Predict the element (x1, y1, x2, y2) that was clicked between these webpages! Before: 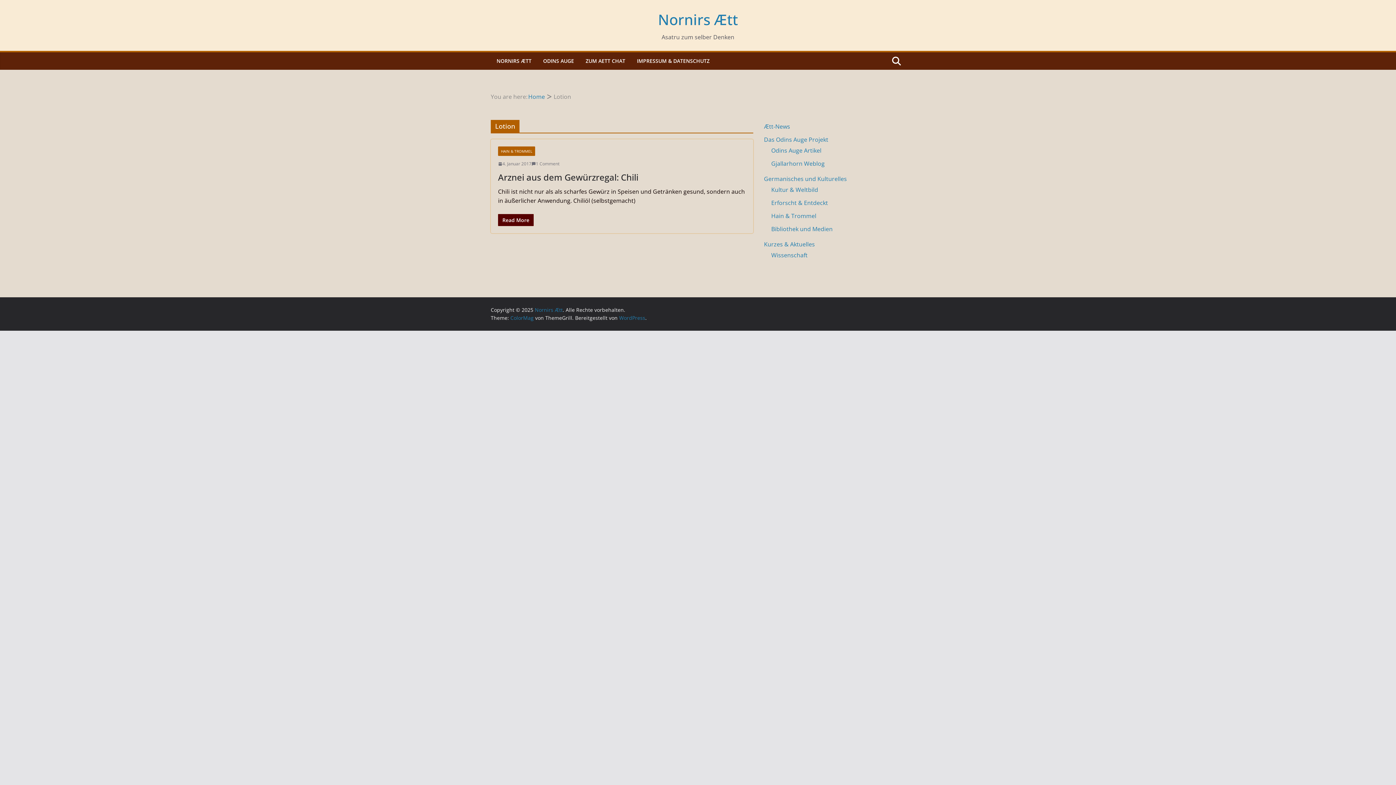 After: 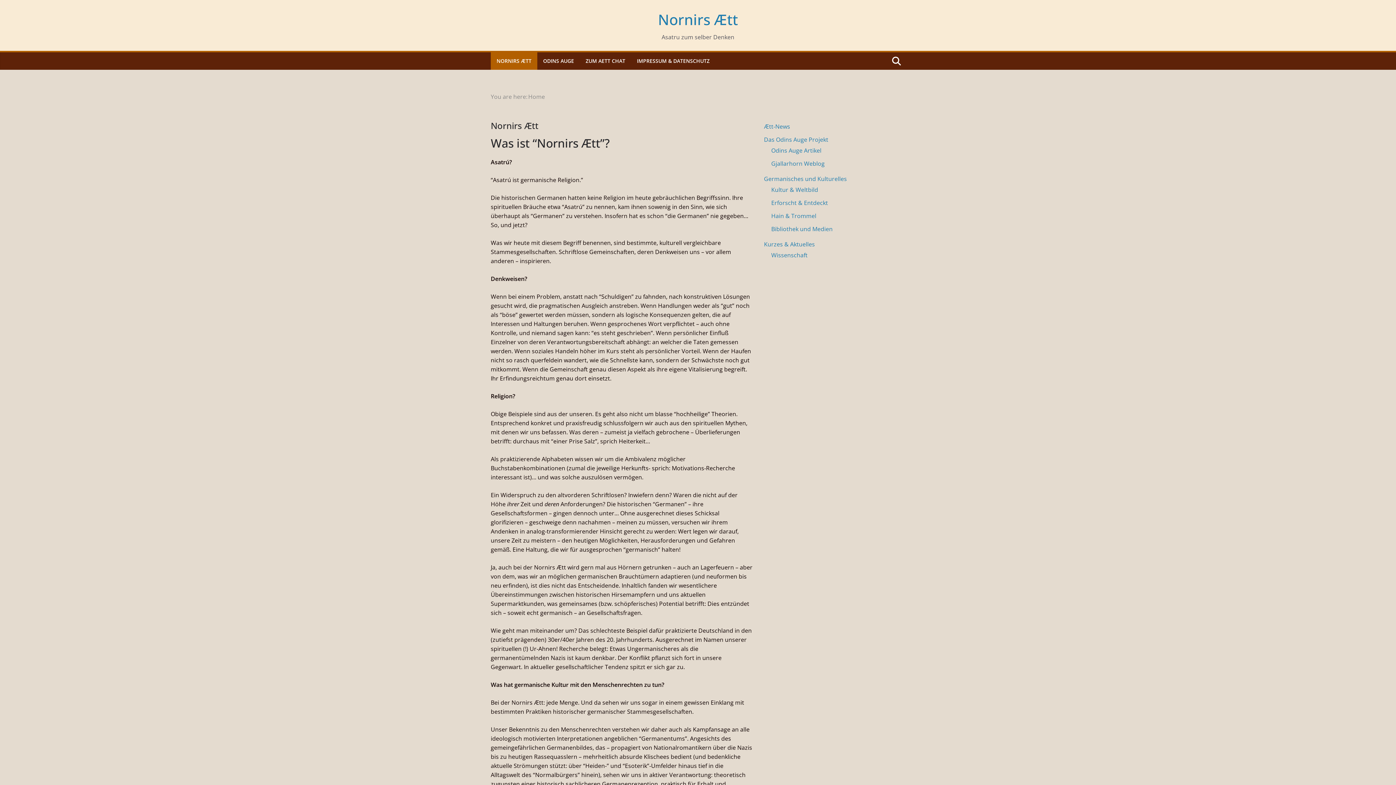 Action: bbox: (528, 92, 545, 100) label: Home